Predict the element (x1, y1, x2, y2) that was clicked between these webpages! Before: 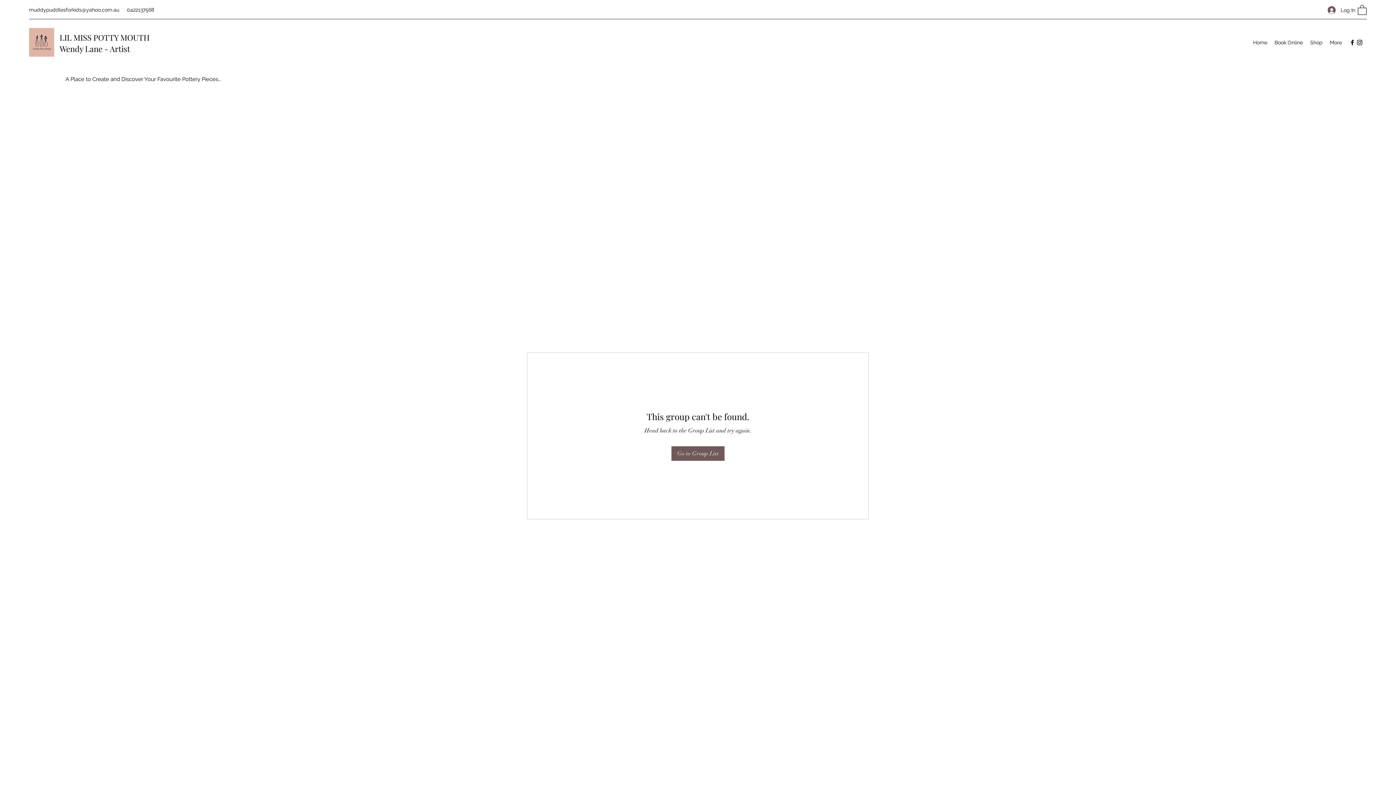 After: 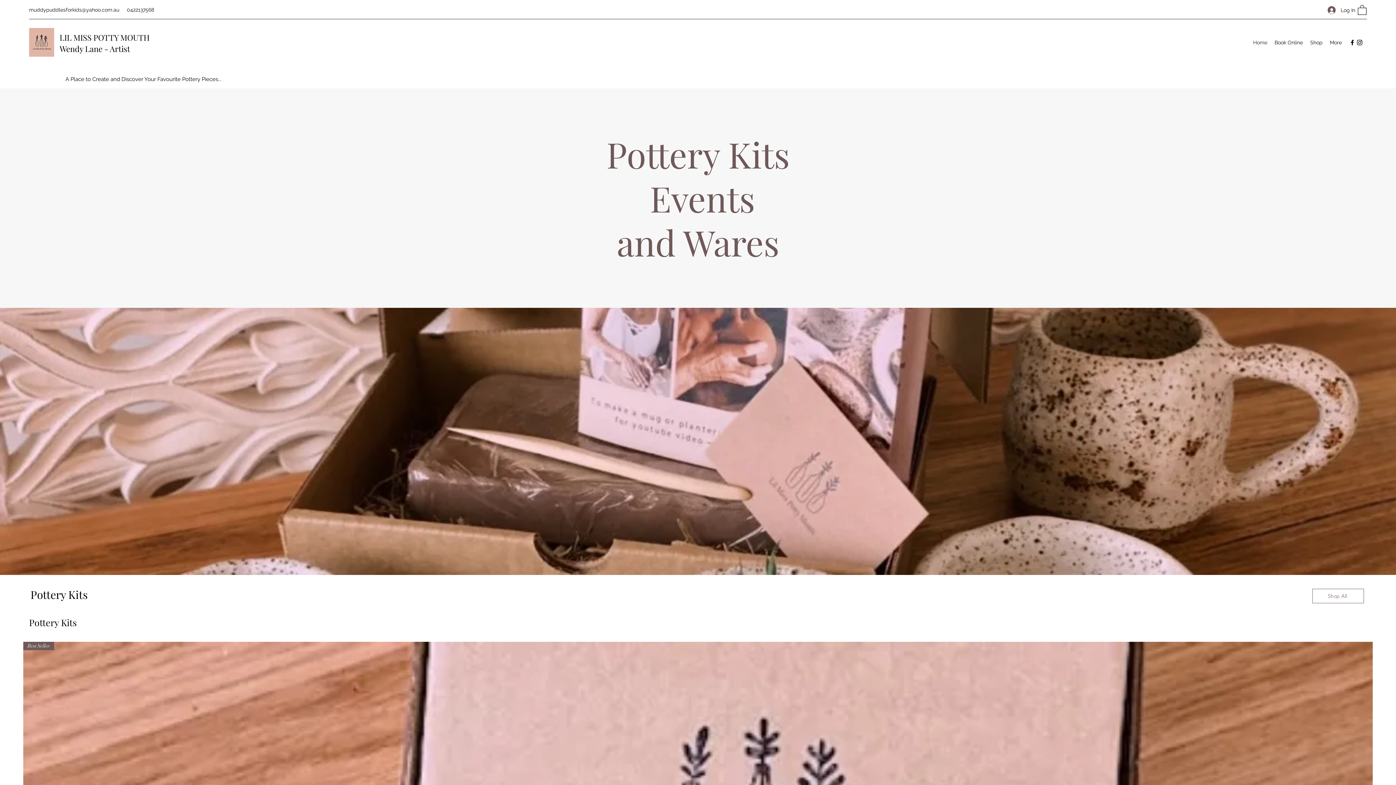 Action: bbox: (29, 27, 54, 56)